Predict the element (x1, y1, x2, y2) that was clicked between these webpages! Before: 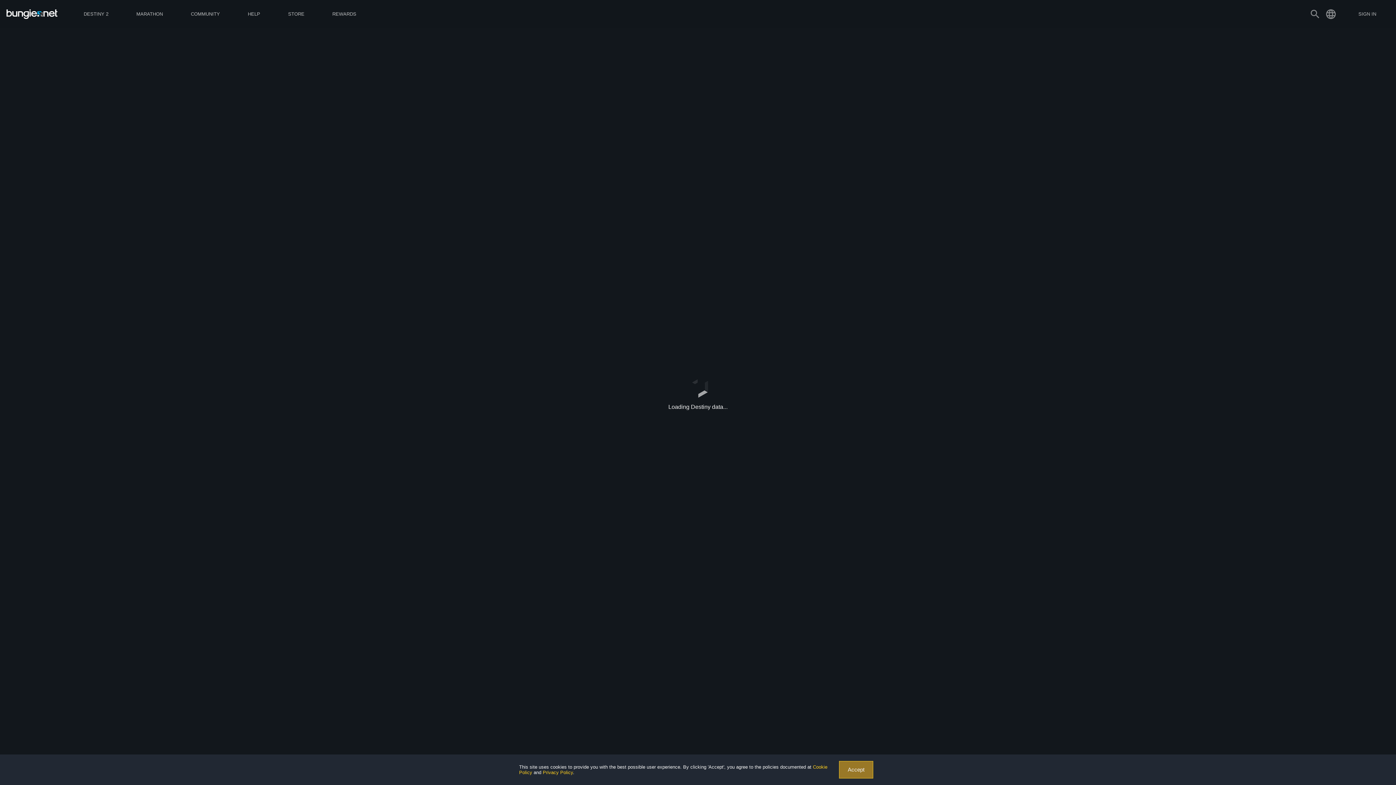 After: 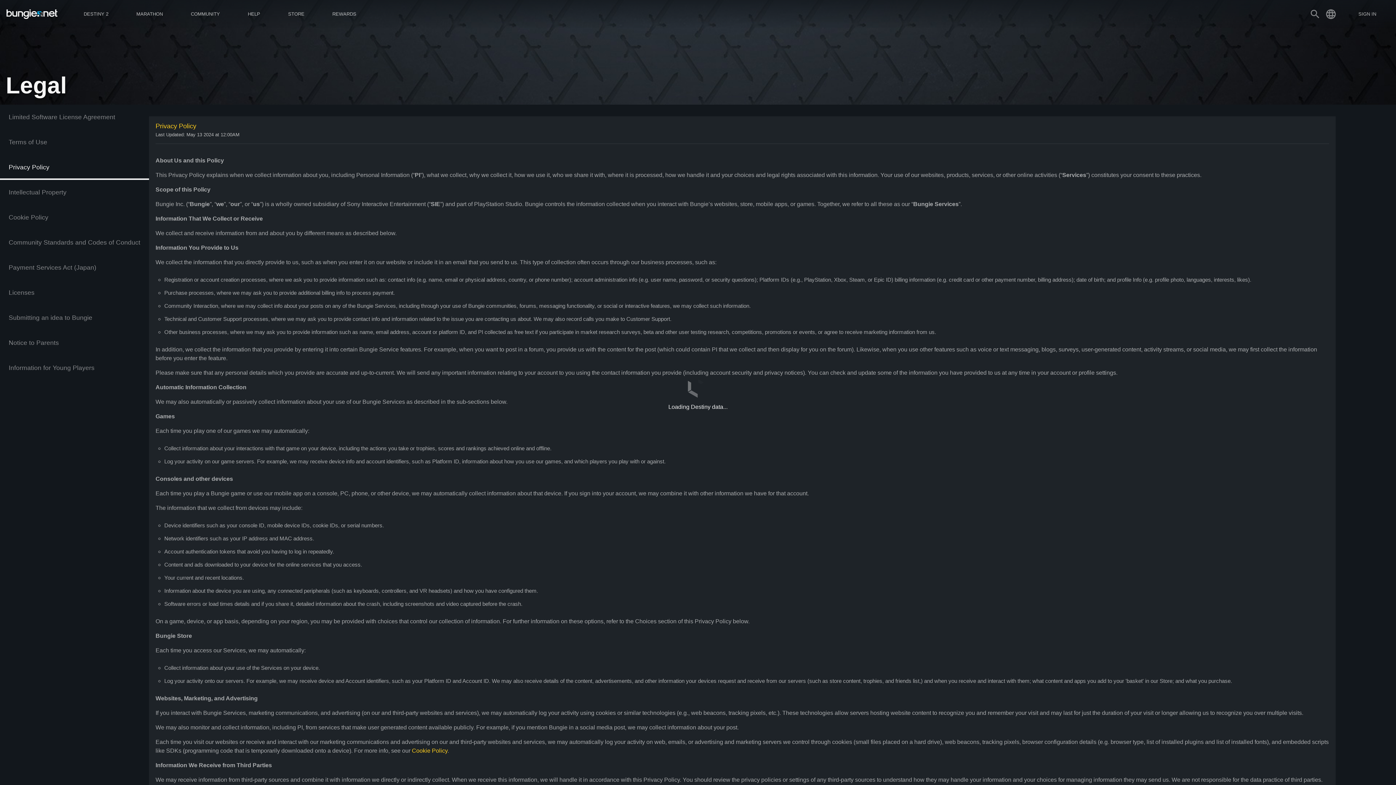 Action: label: Privacy Policy bbox: (542, 770, 573, 775)